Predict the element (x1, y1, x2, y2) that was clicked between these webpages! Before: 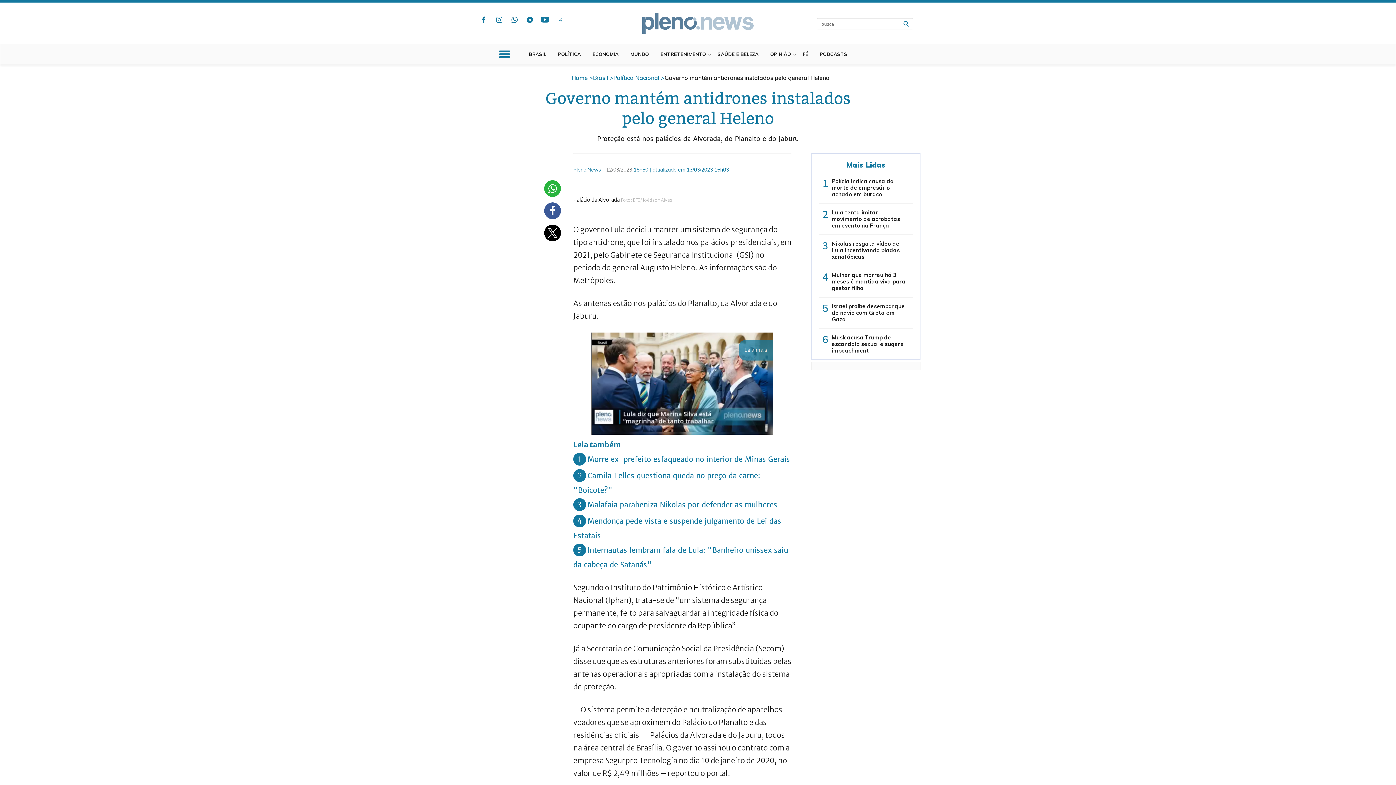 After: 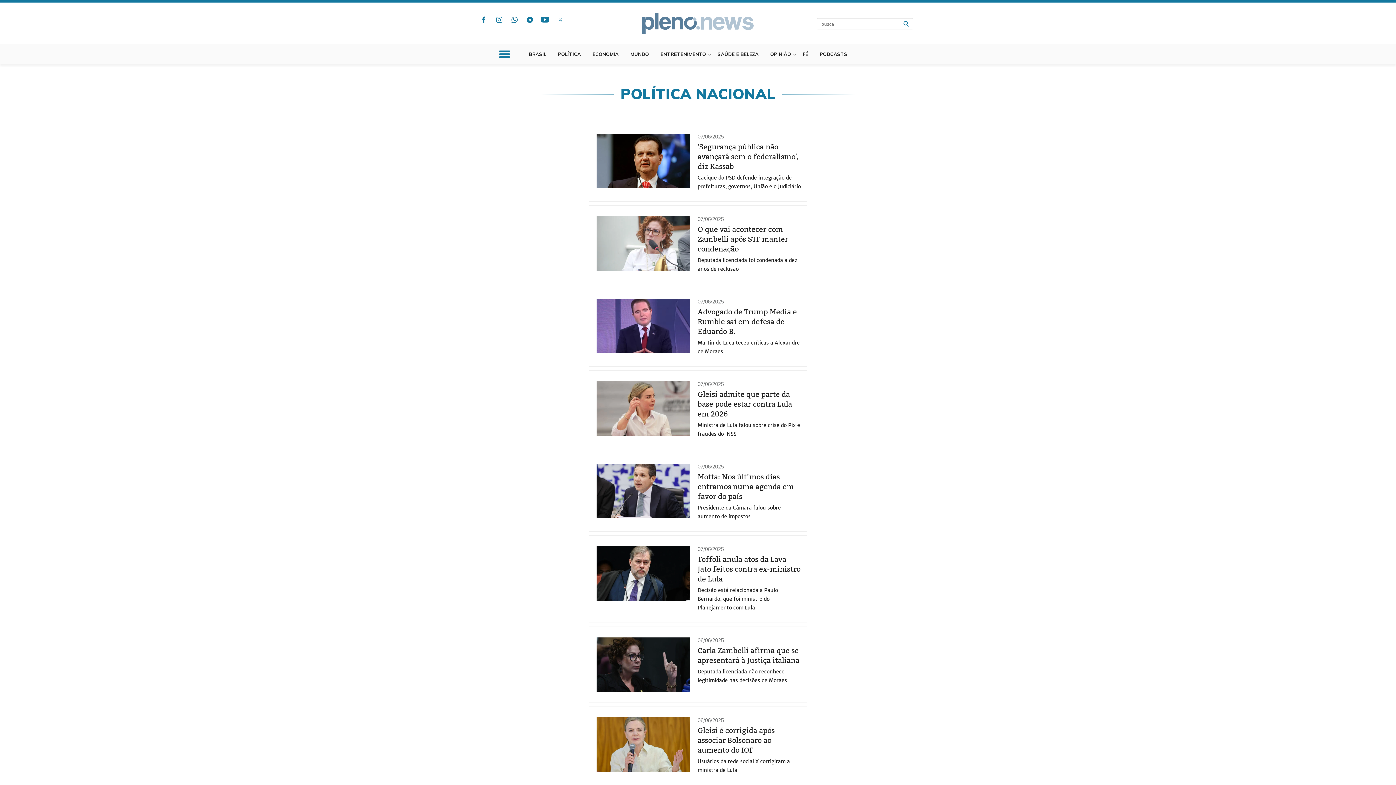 Action: bbox: (558, 44, 587, 64) label: POLÍTICA